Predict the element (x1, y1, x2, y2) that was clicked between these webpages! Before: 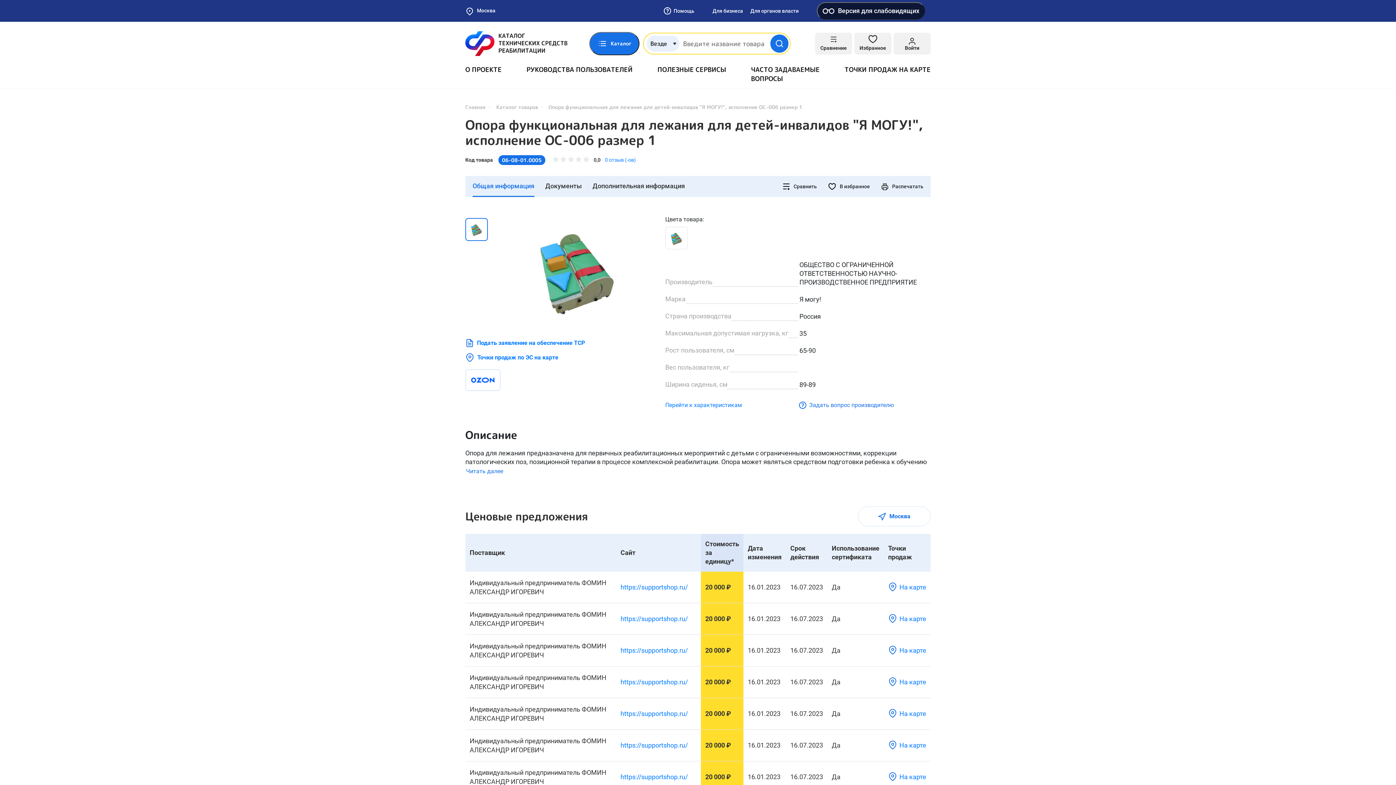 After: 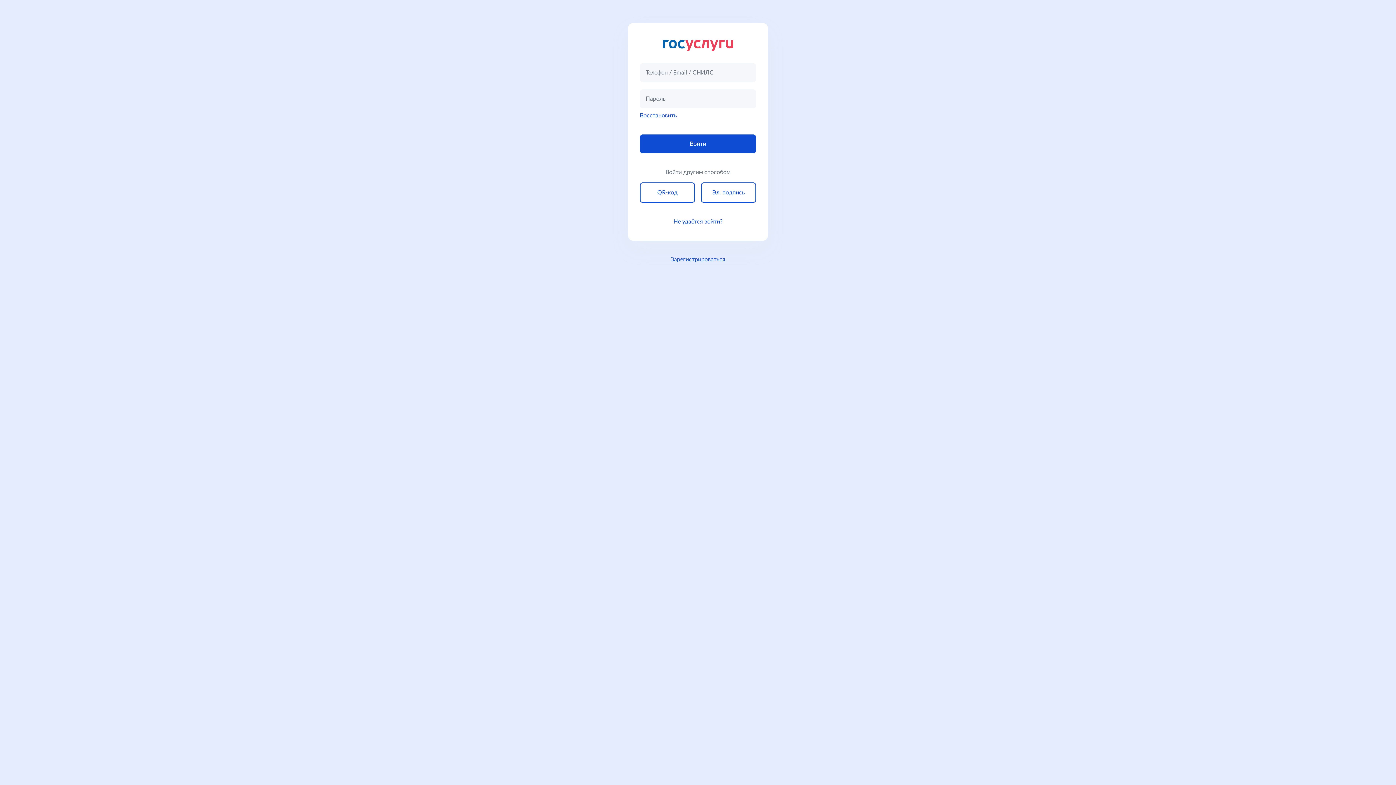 Action: label: Для бизнеса bbox: (712, 6, 743, 15)